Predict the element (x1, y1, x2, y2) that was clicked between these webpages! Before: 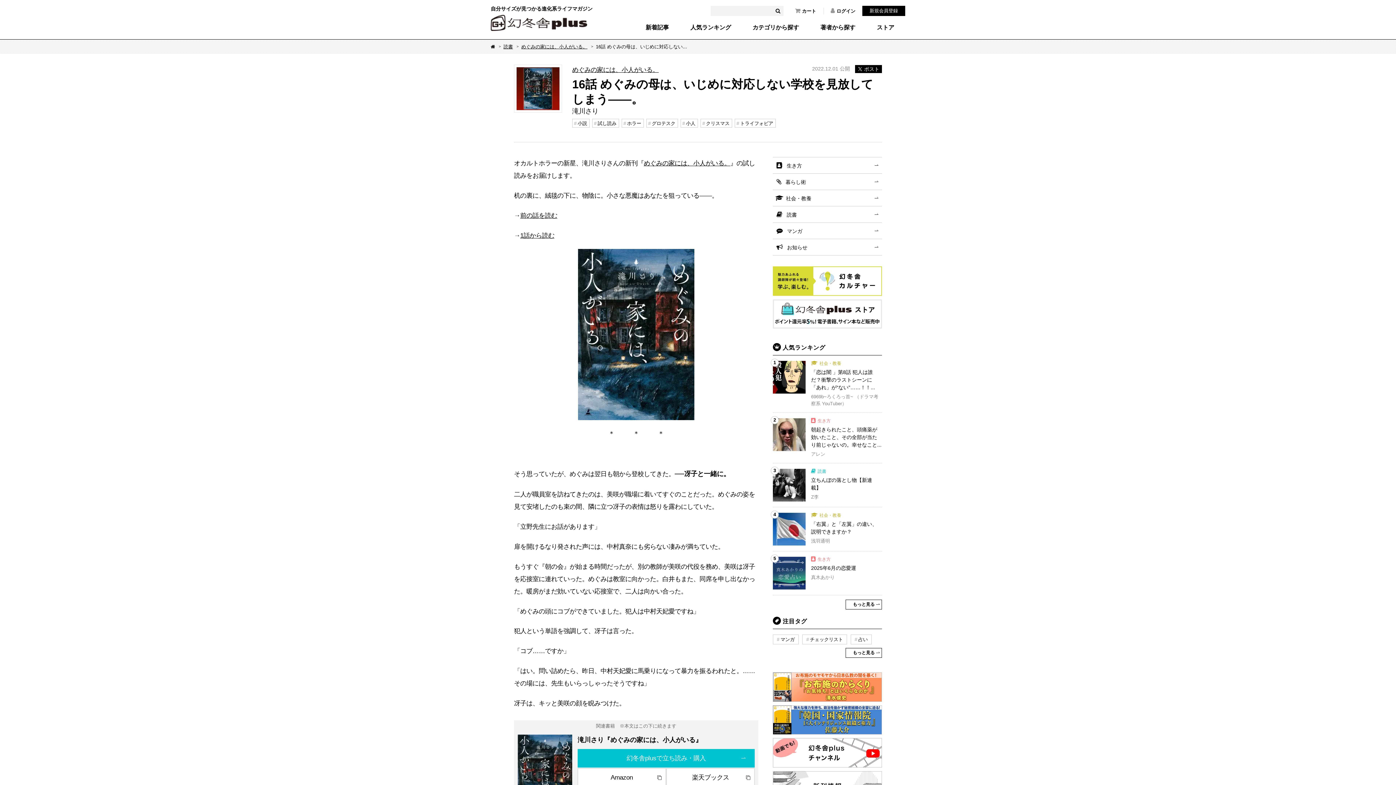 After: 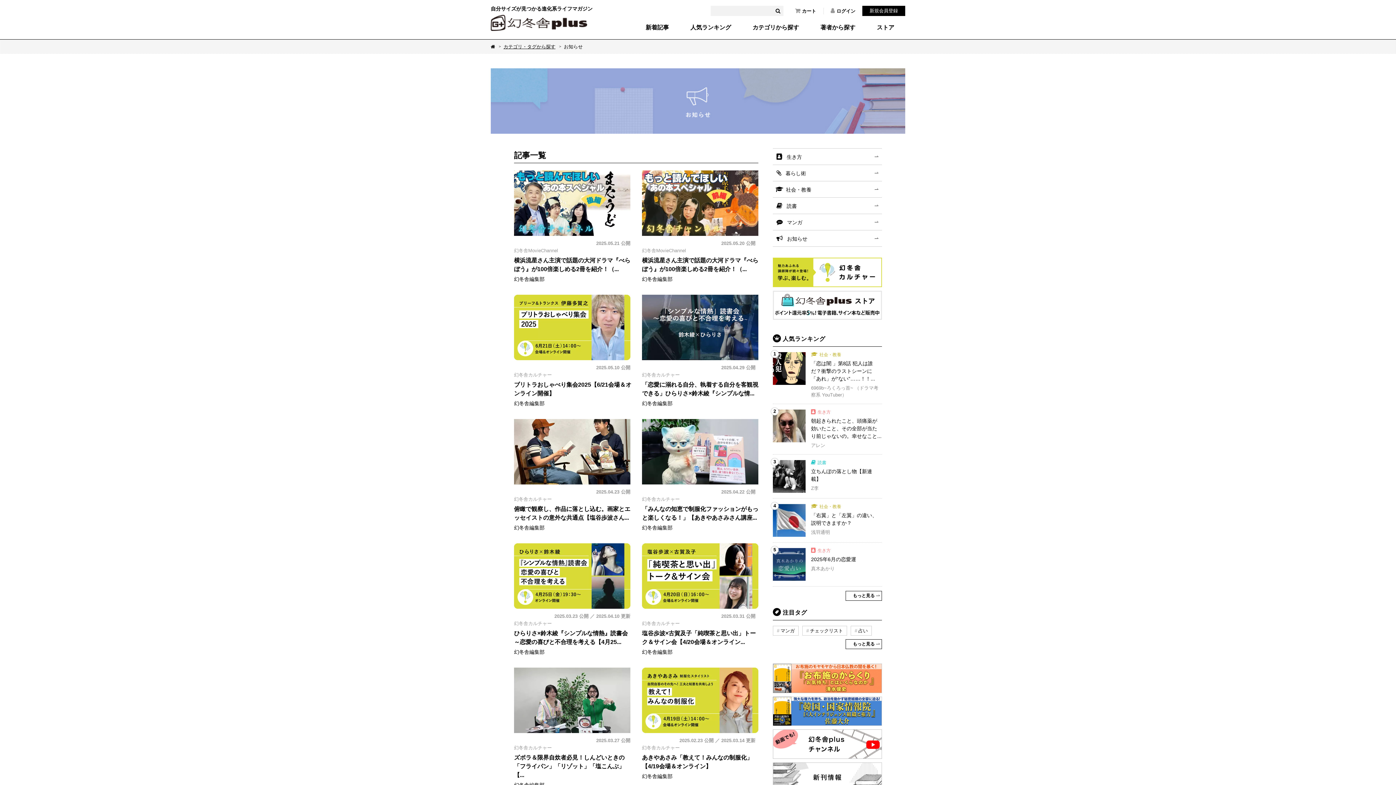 Action: bbox: (773, 239, 882, 255) label: お知らせ